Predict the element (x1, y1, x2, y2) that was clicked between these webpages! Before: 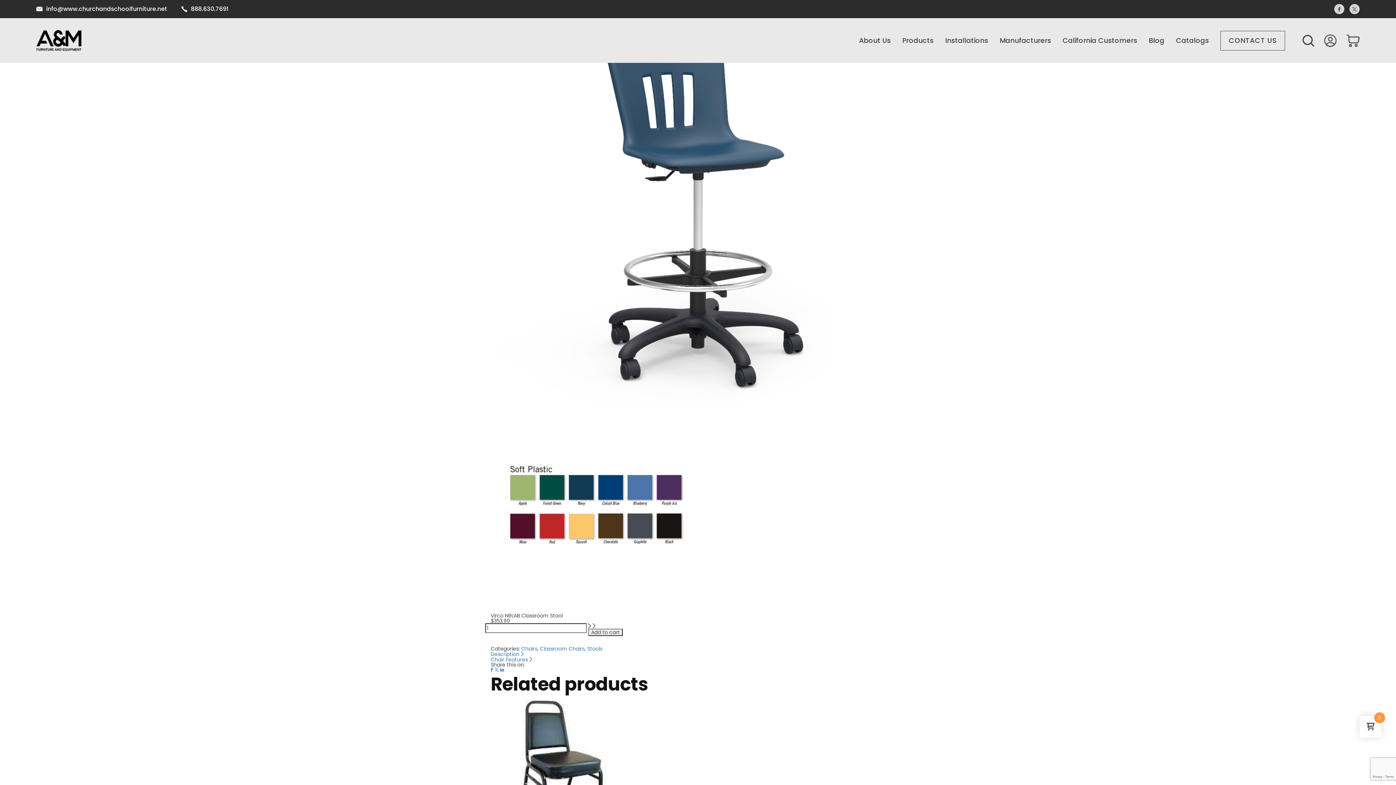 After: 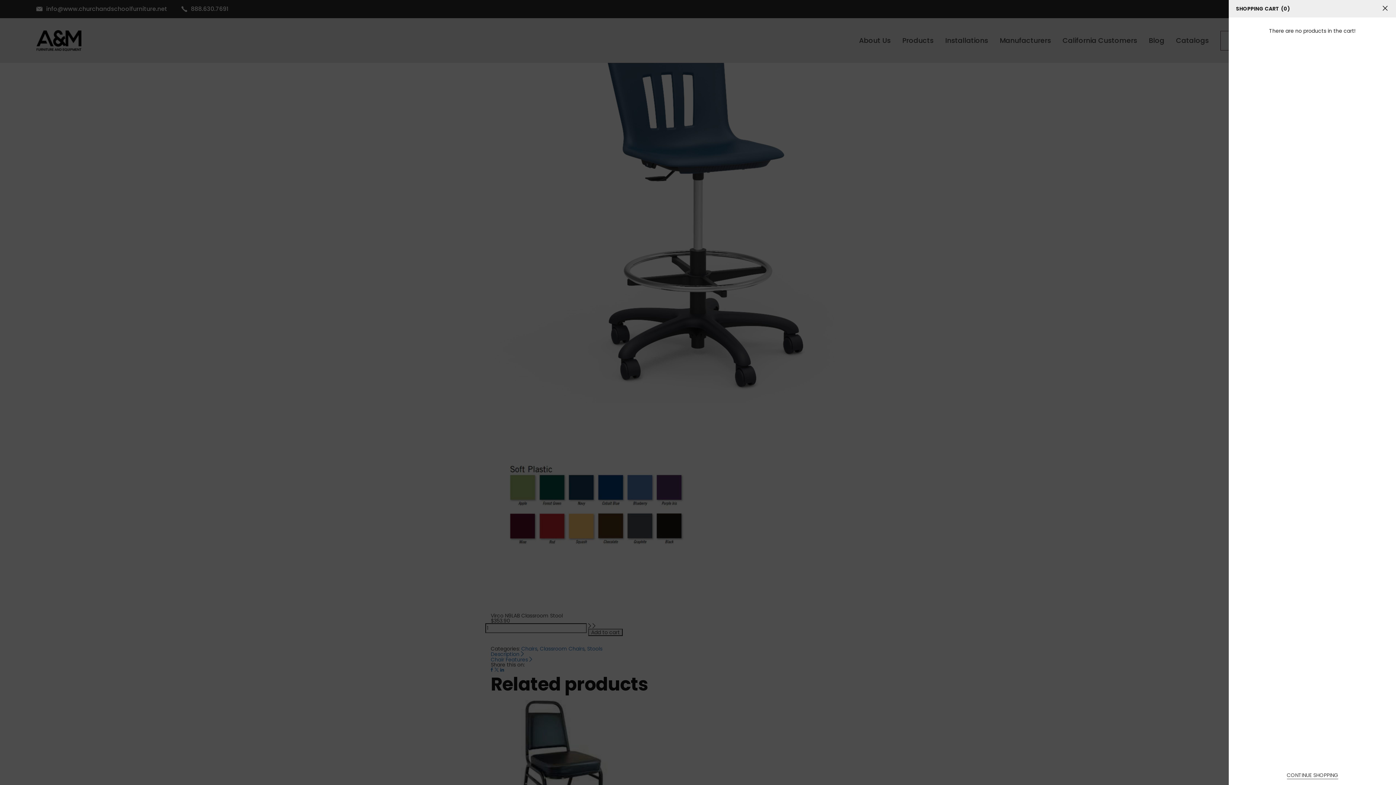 Action: bbox: (1346, 34, 1360, 46)